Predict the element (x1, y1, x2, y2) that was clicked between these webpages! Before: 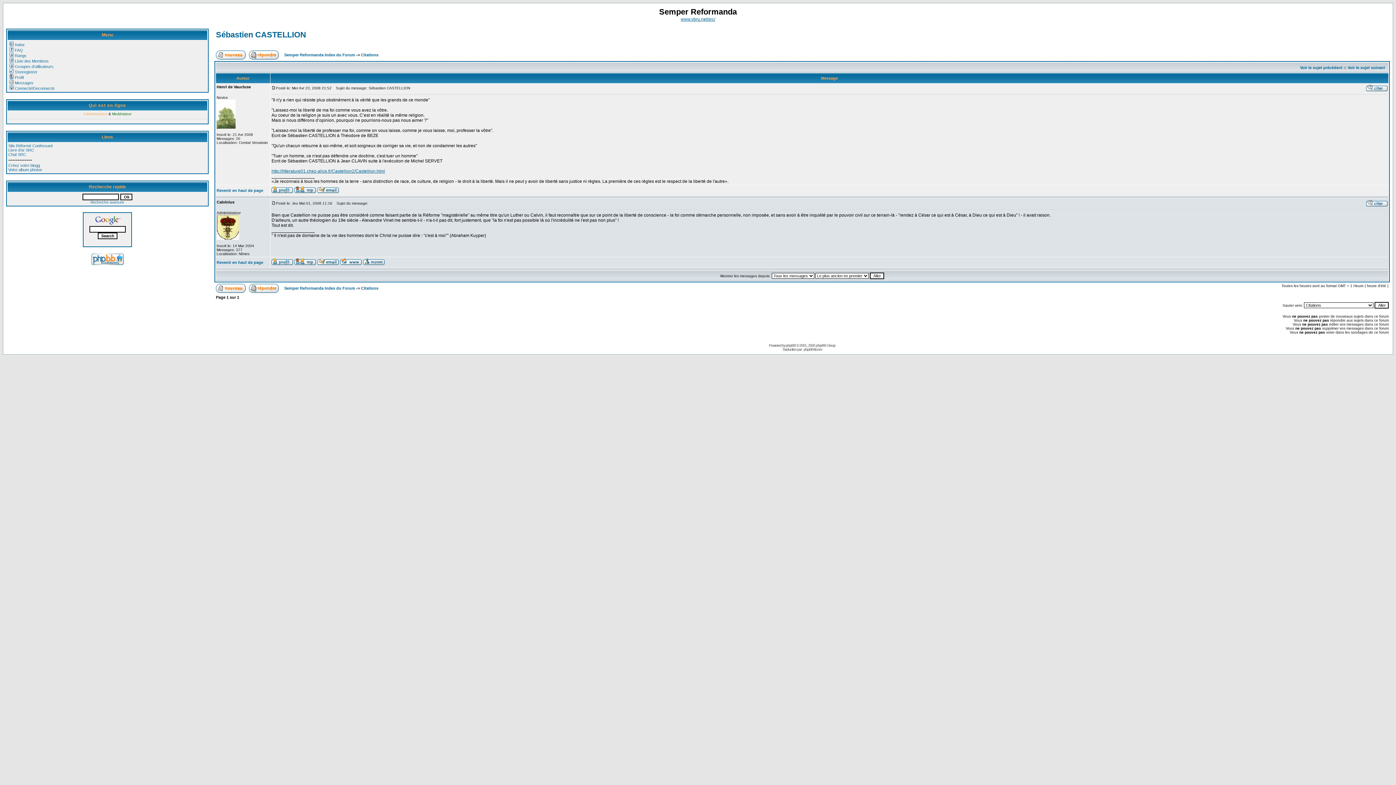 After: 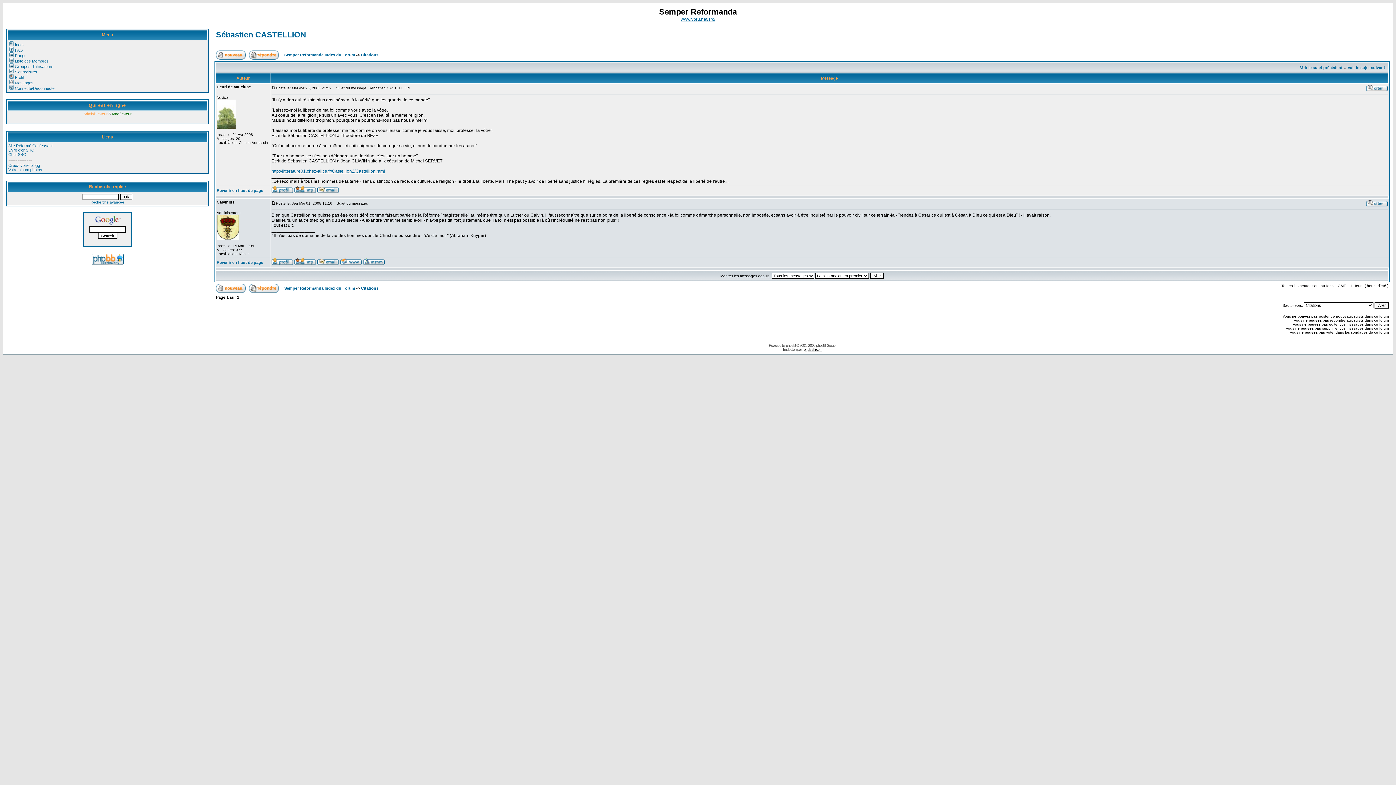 Action: label: phpBB-fr.com bbox: (804, 347, 822, 351)